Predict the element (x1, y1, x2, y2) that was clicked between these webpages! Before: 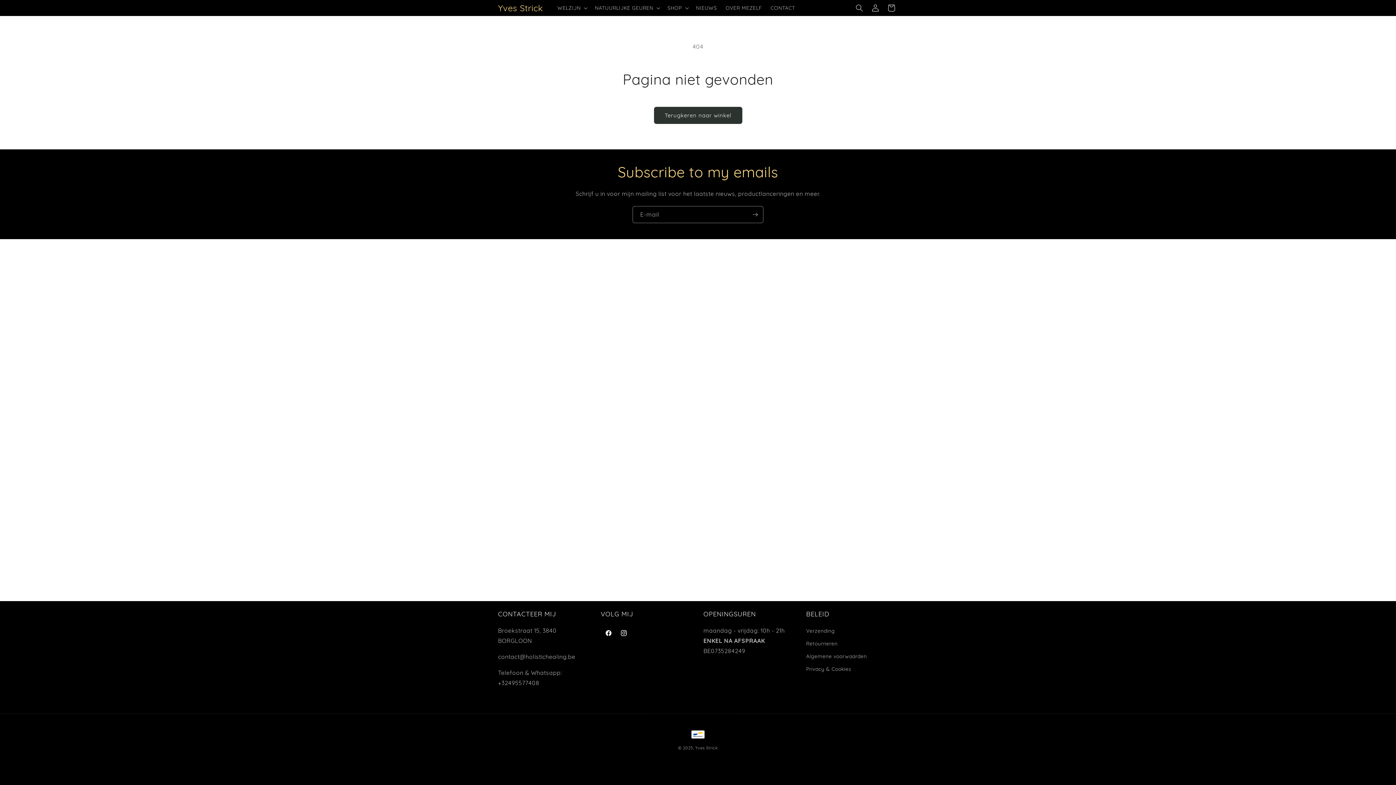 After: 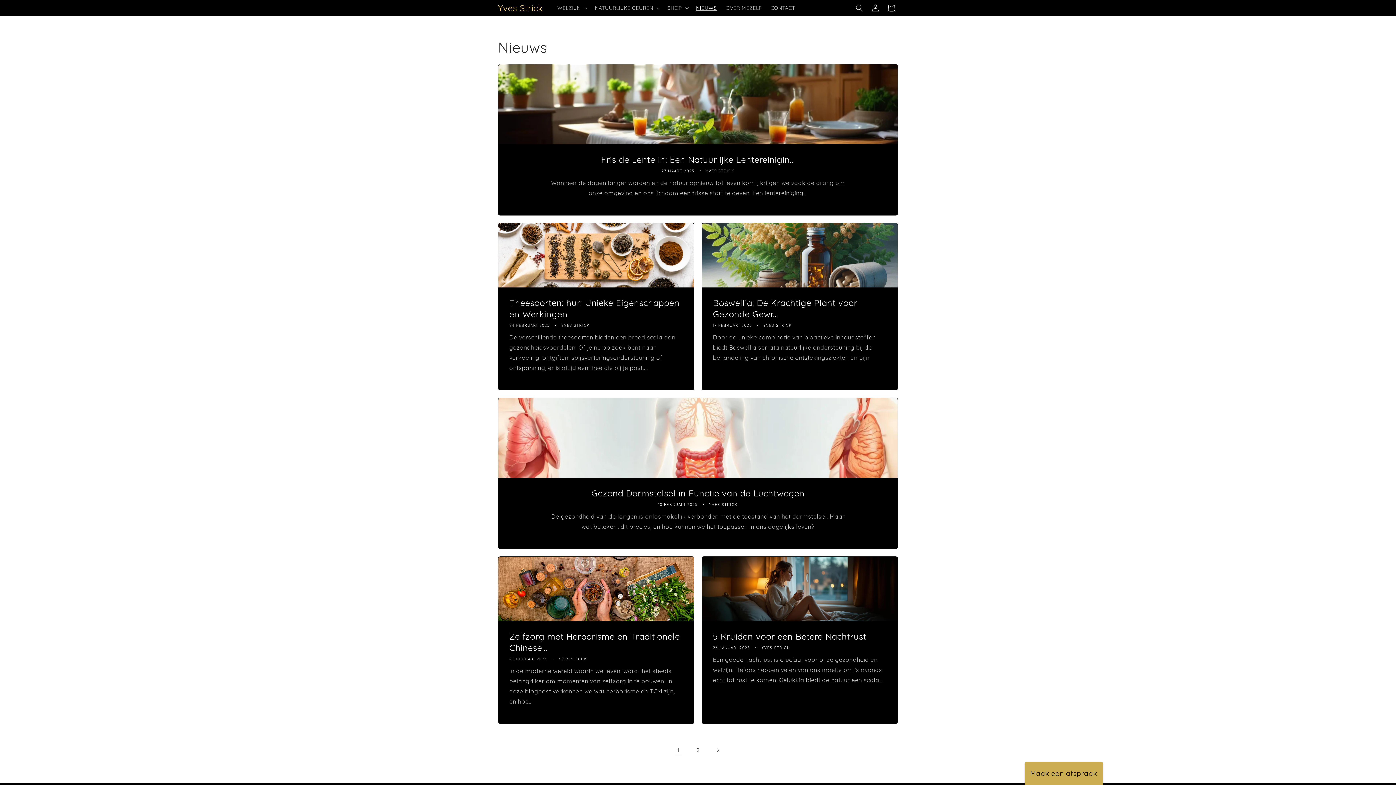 Action: label: NIEUWS bbox: (691, 0, 721, 15)